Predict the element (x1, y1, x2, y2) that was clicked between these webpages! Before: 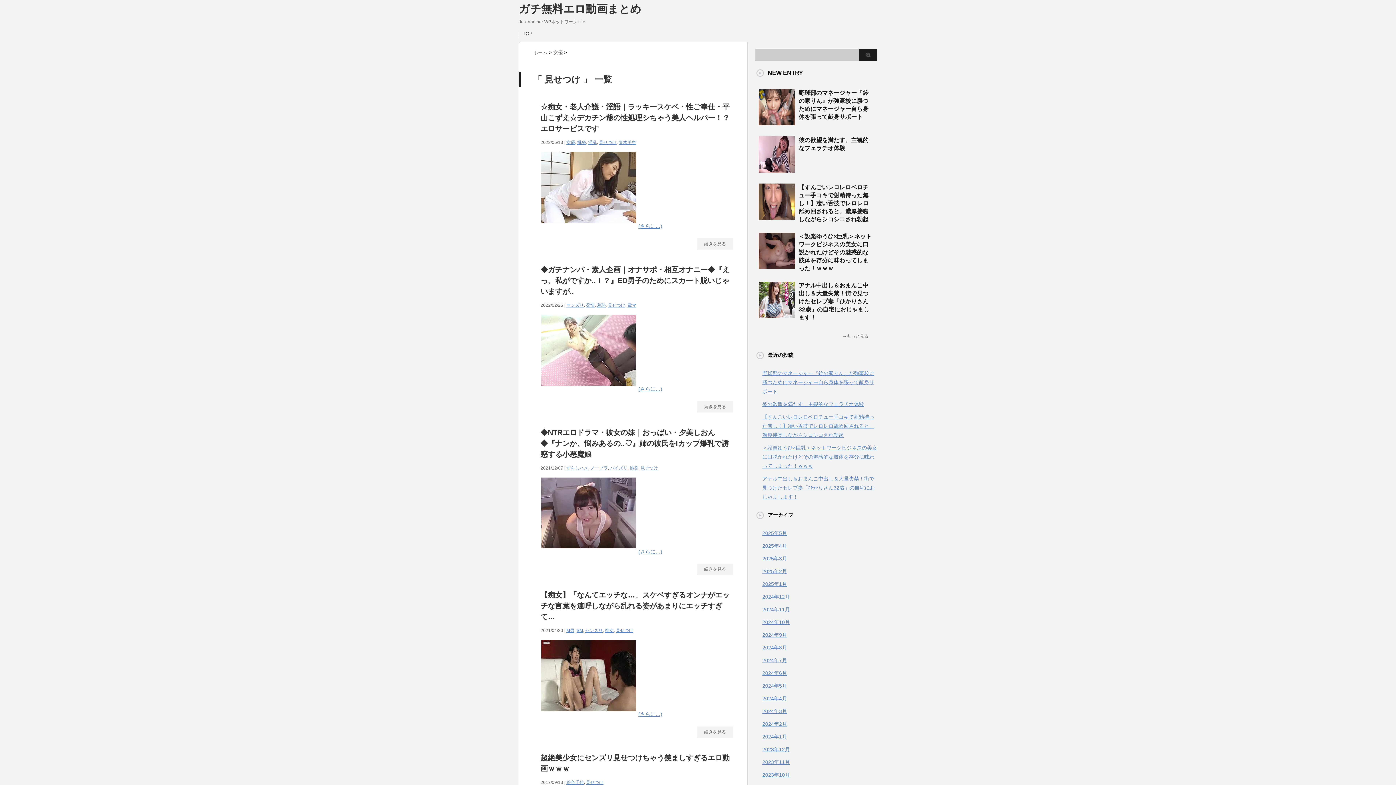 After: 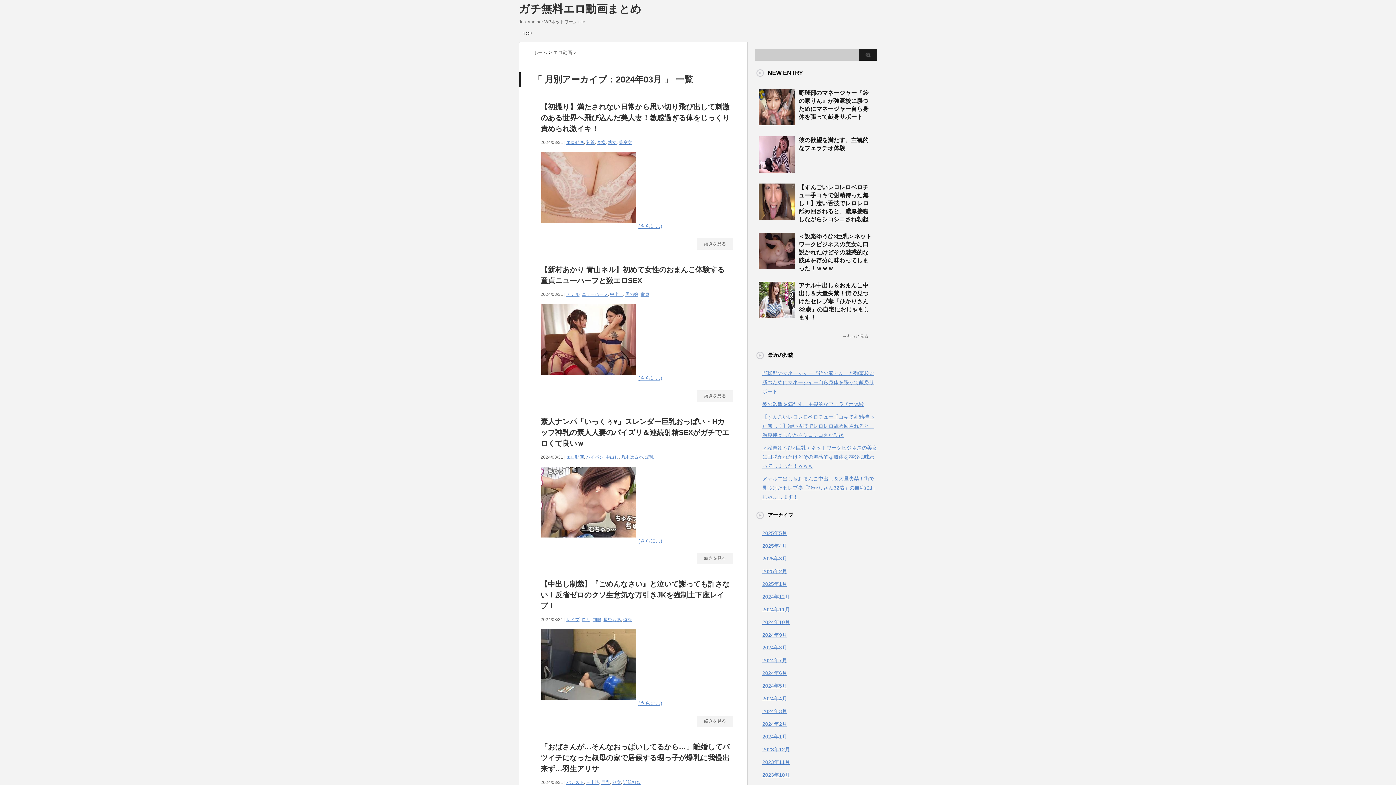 Action: bbox: (762, 708, 787, 714) label: 2024年3月